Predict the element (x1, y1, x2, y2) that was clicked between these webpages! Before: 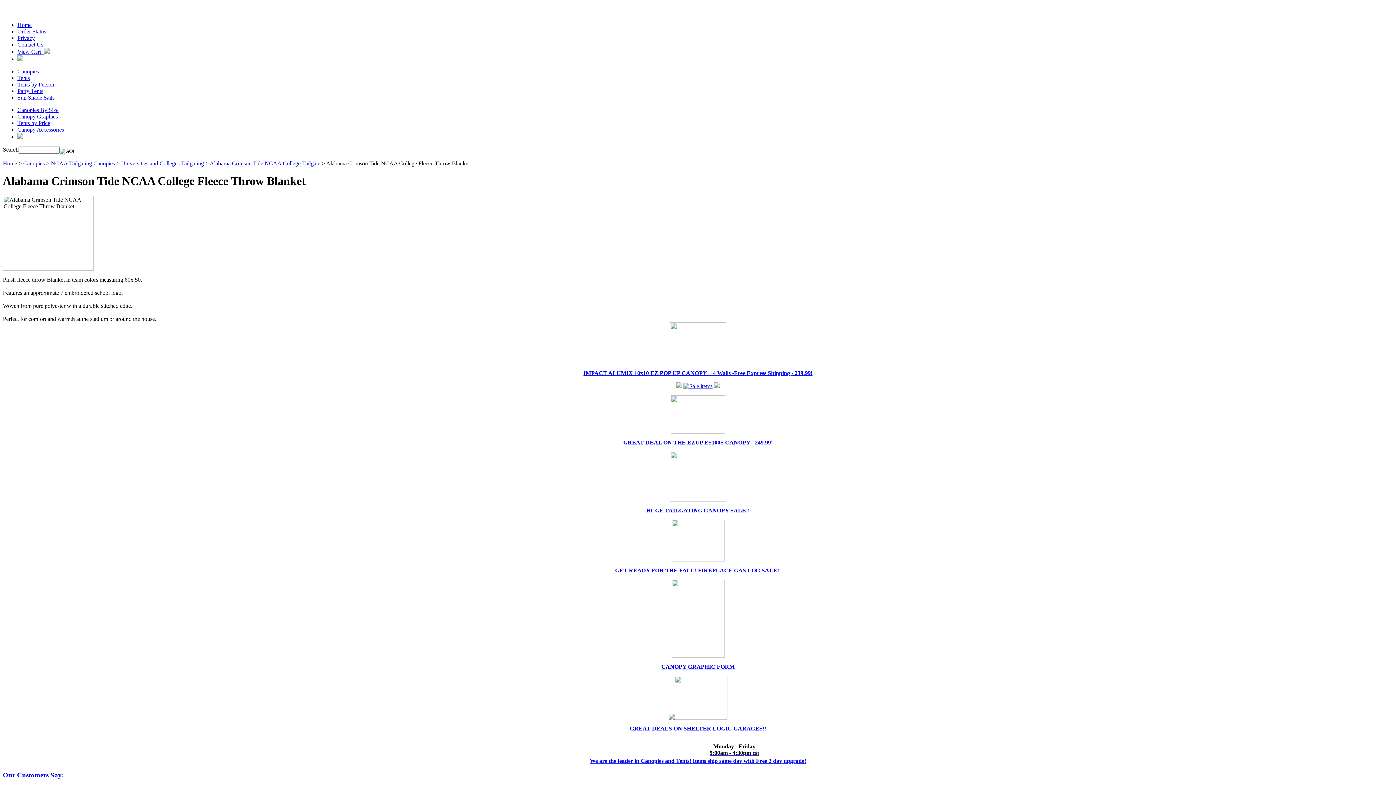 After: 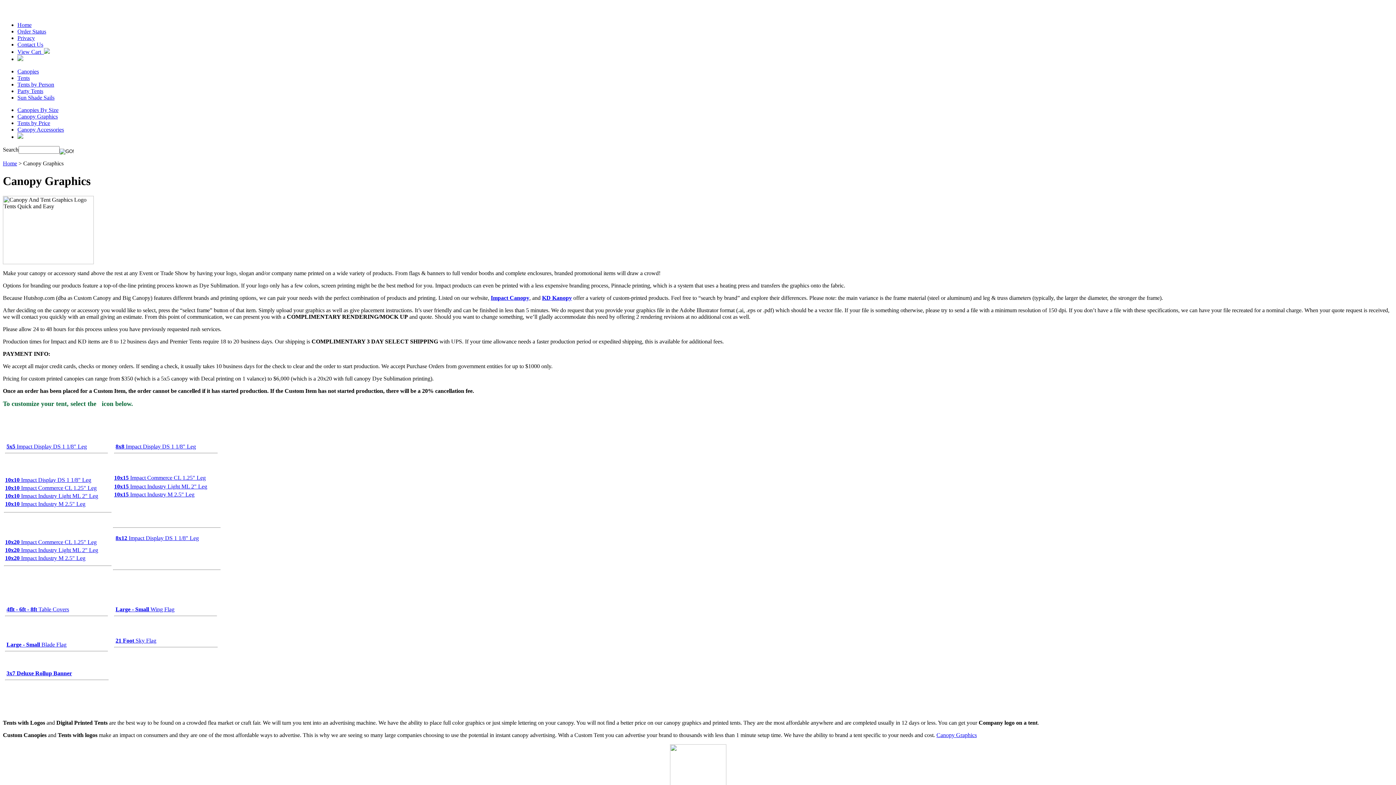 Action: bbox: (17, 113, 57, 119) label: Canopy Graphics